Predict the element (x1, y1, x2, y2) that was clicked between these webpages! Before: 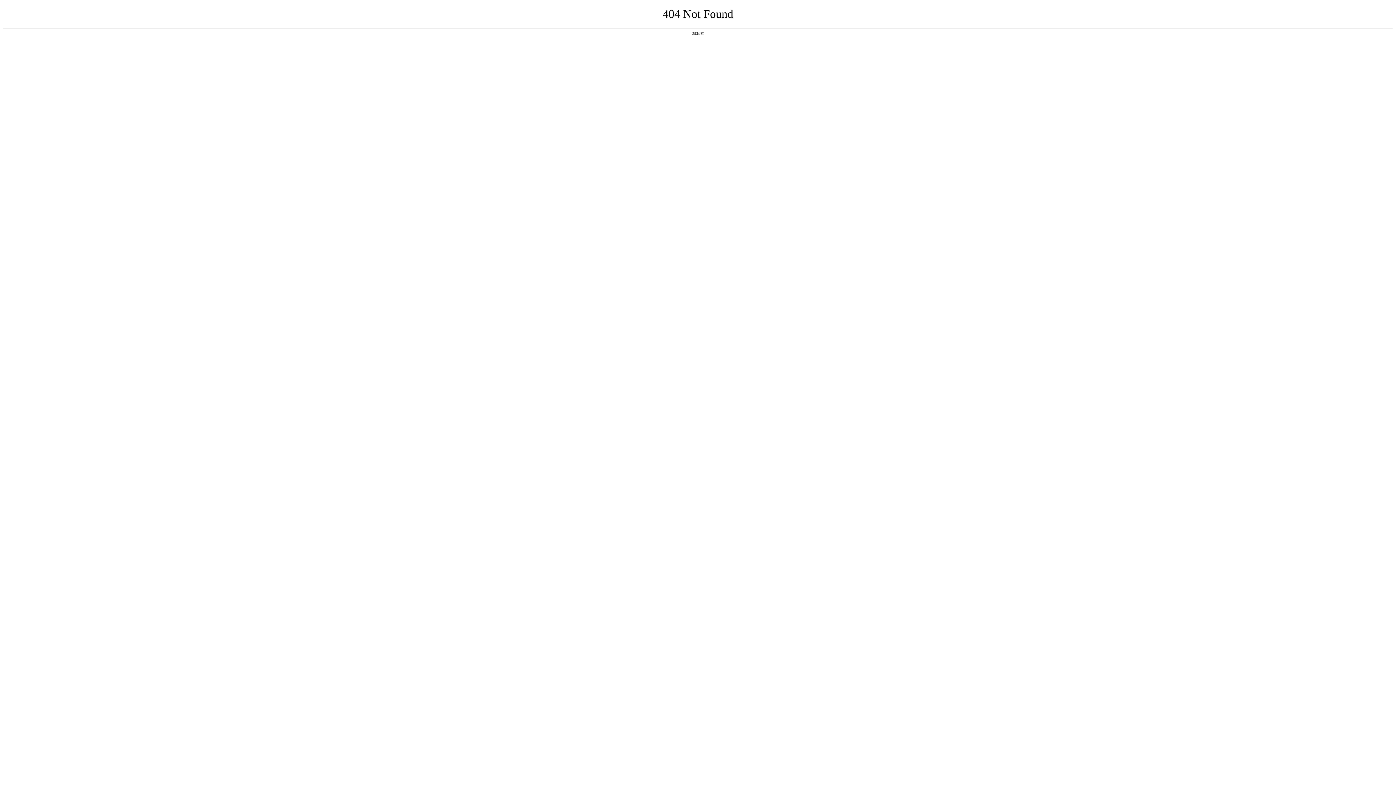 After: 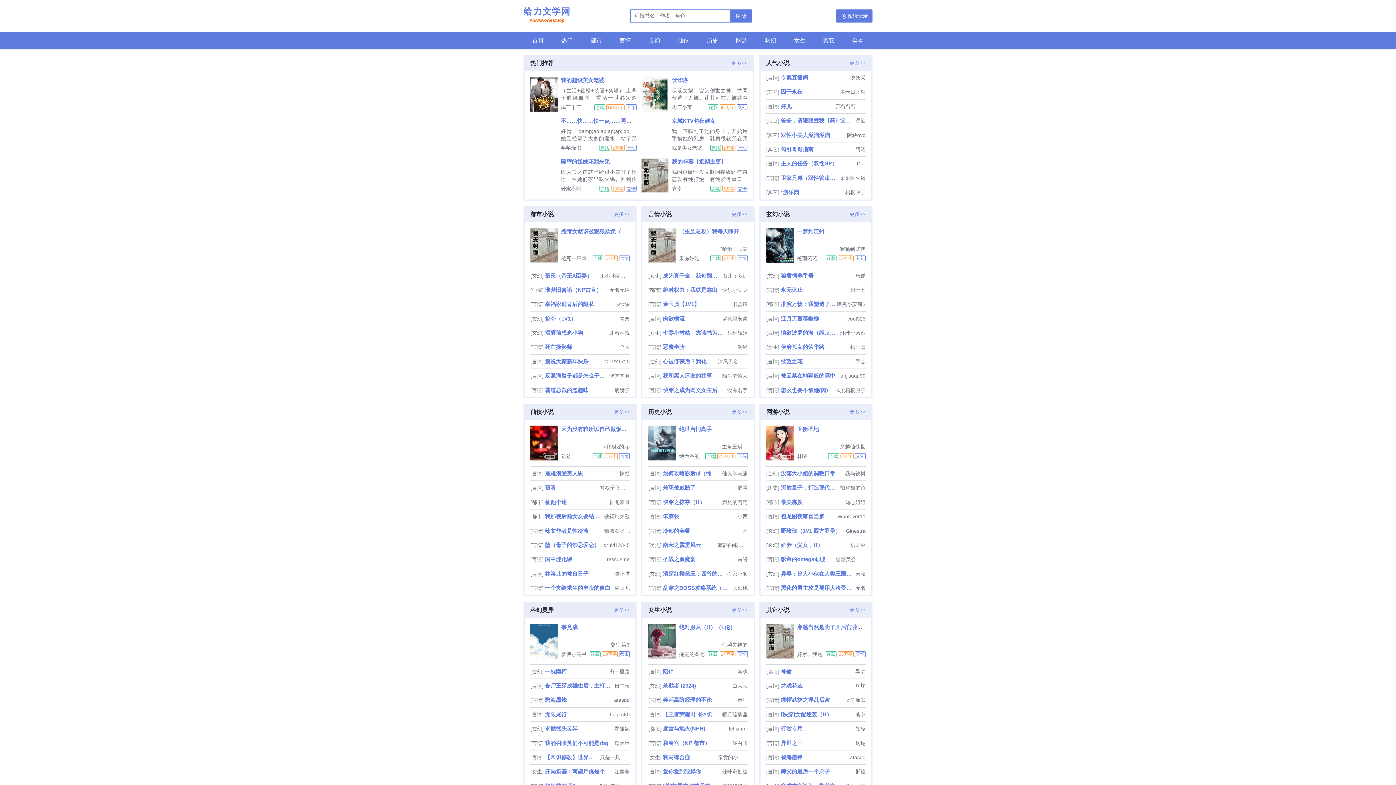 Action: label: 返回首页 bbox: (692, 31, 704, 35)